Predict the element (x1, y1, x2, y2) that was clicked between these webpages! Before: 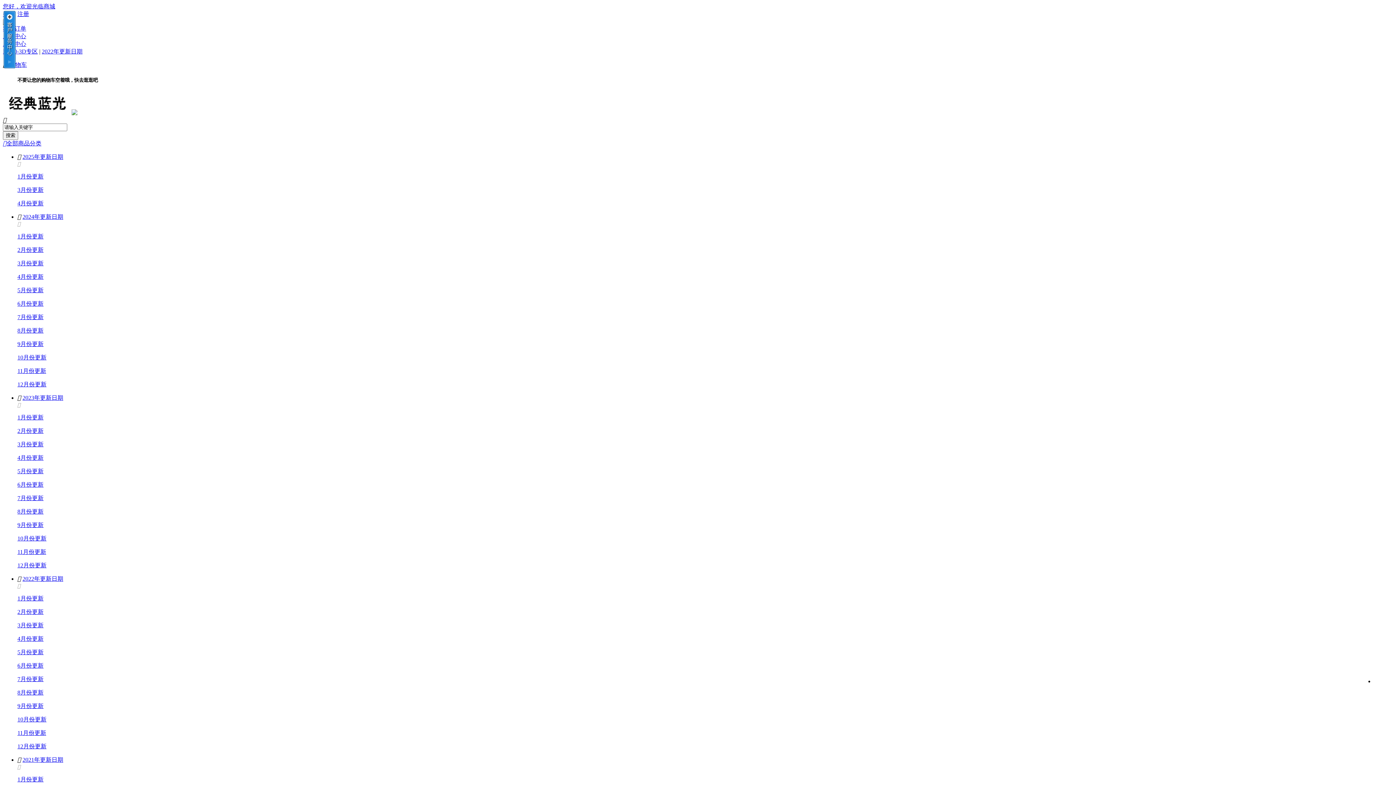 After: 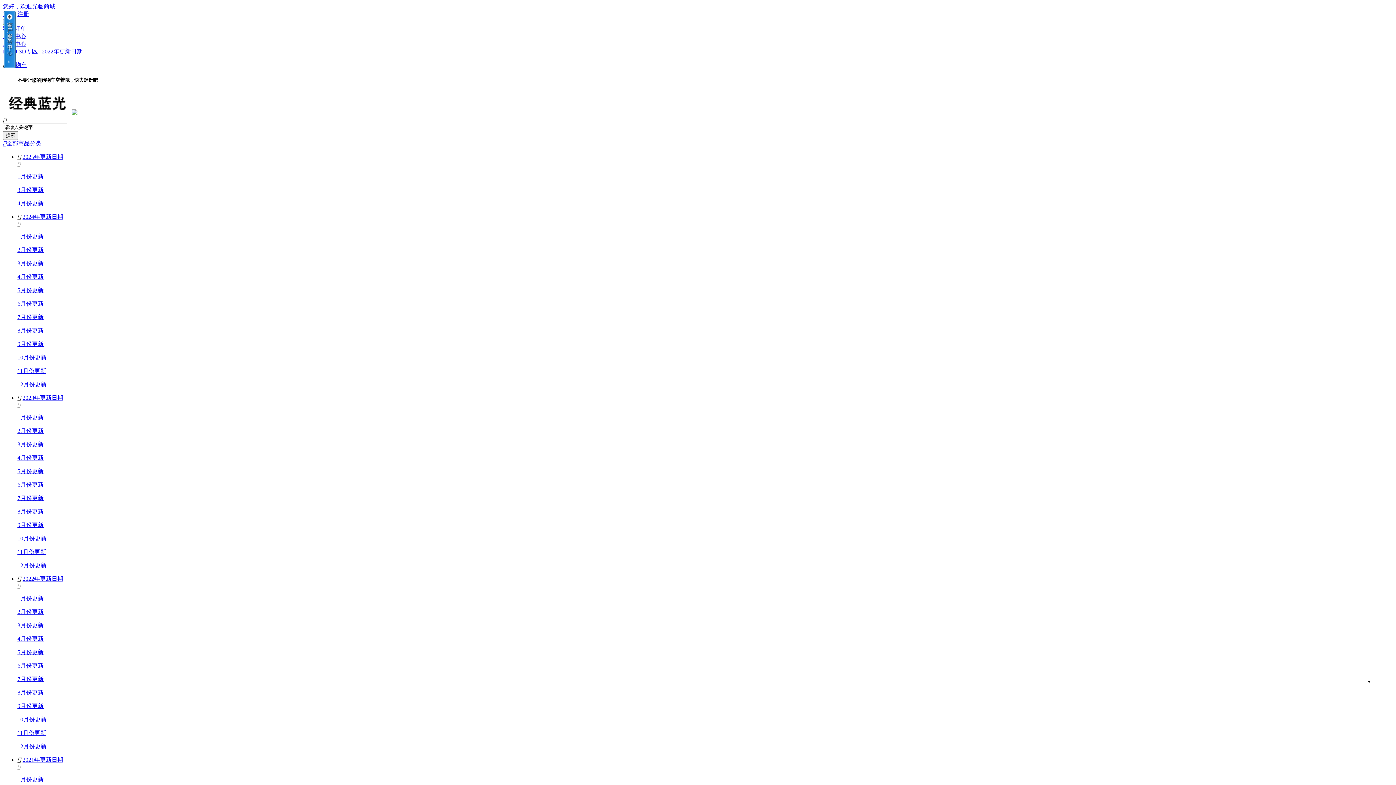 Action: label:  bbox: (17, 401, 20, 408)